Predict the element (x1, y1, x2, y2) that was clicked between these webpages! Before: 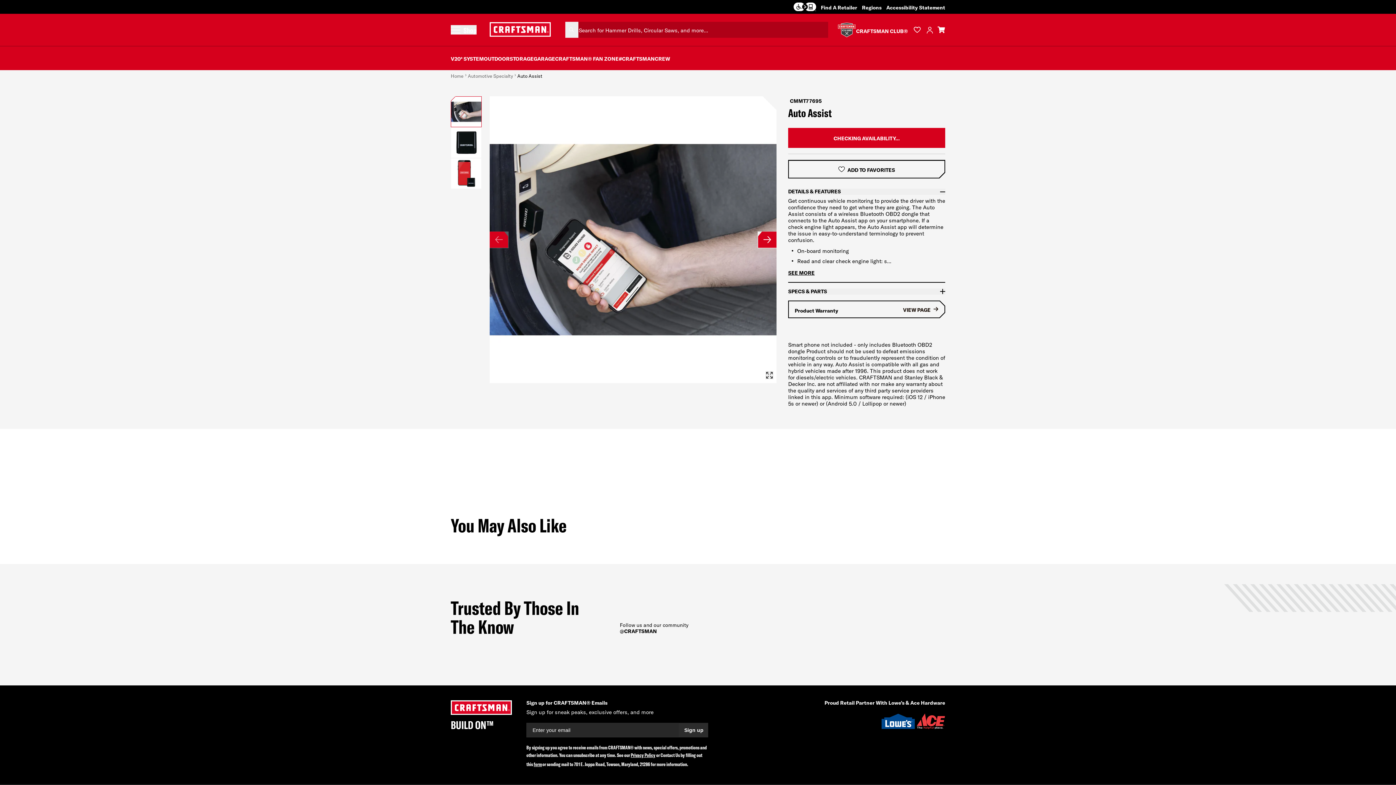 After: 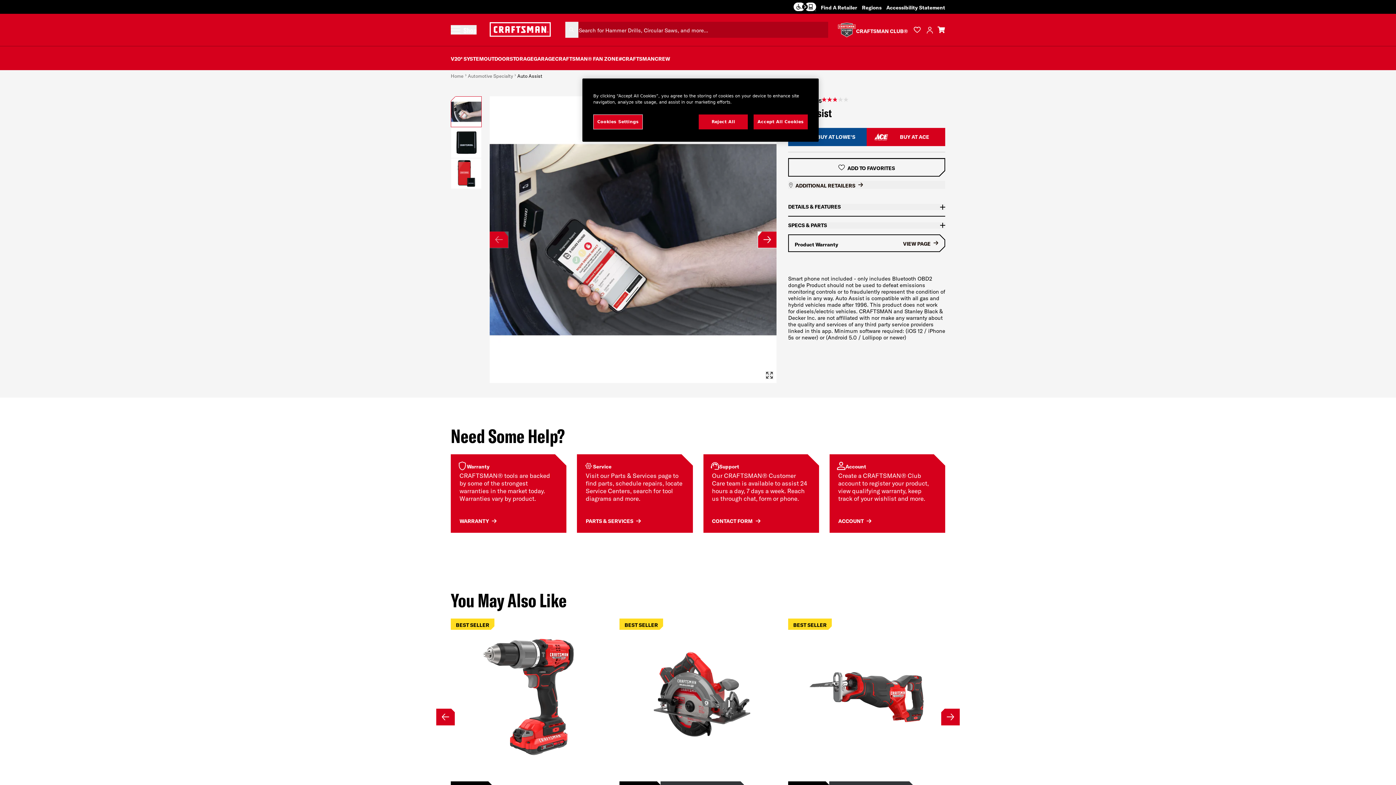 Action: bbox: (788, 188, 945, 194) label: DETAILS & FEATURES